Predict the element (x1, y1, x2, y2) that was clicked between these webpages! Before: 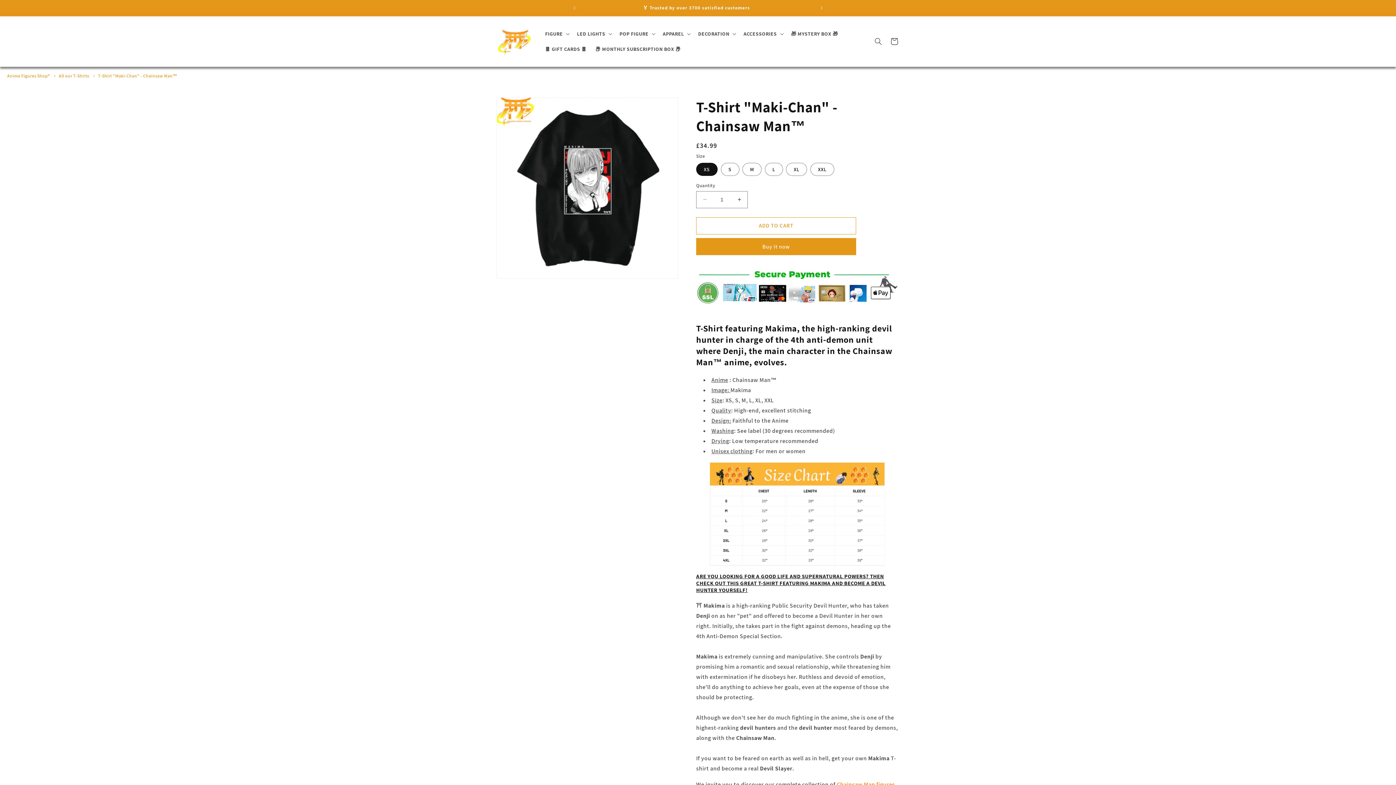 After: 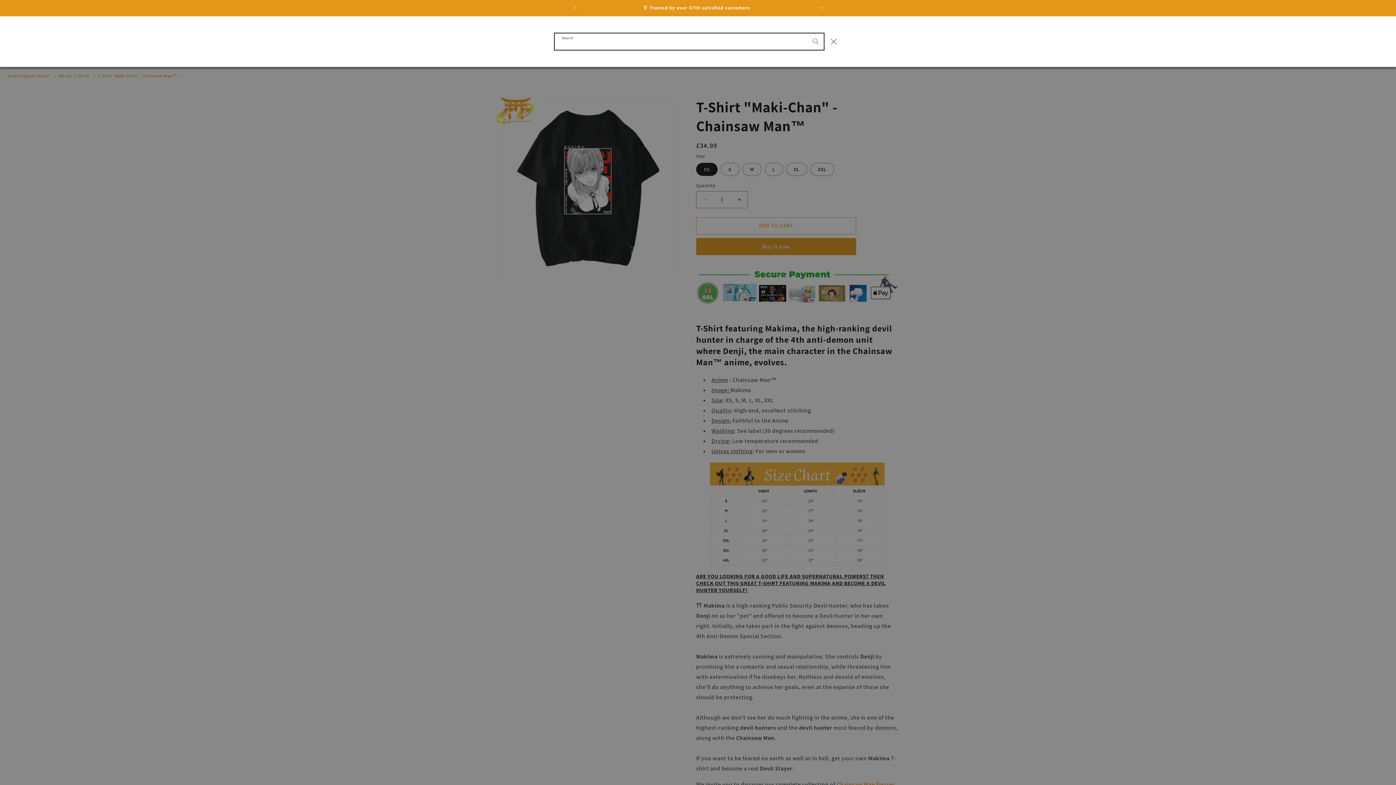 Action: label: Search bbox: (870, 33, 886, 49)